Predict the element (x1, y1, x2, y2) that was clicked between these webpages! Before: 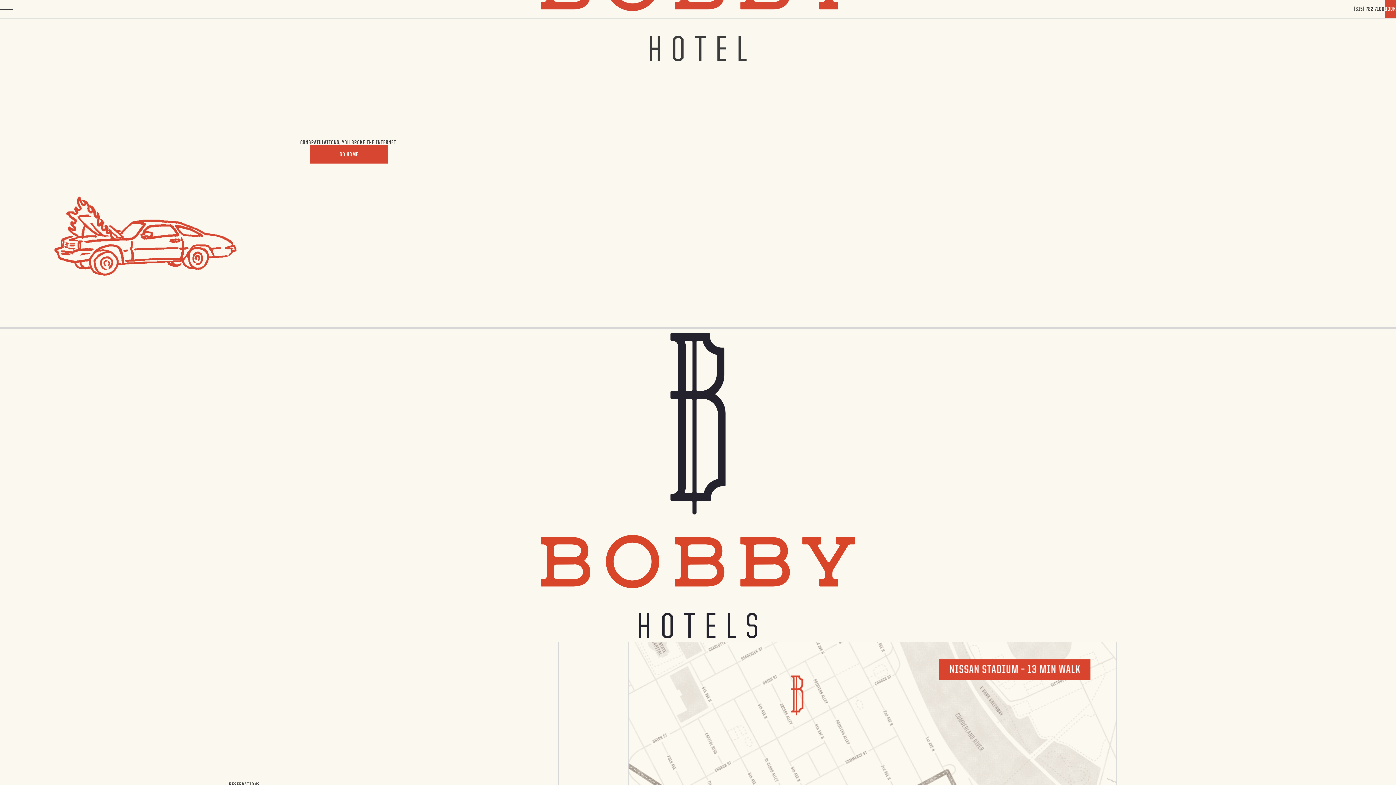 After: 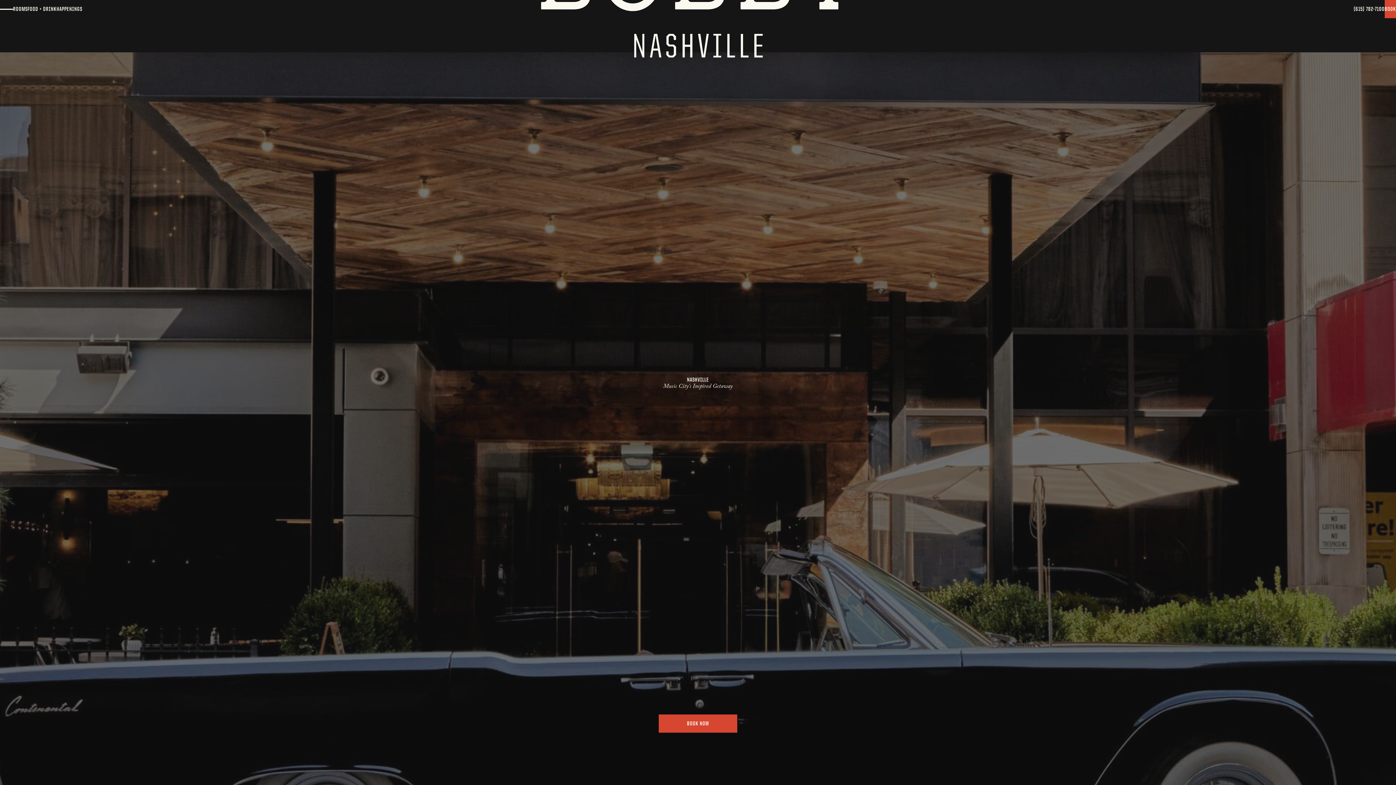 Action: label: GO HOME bbox: (309, 145, 388, 163)